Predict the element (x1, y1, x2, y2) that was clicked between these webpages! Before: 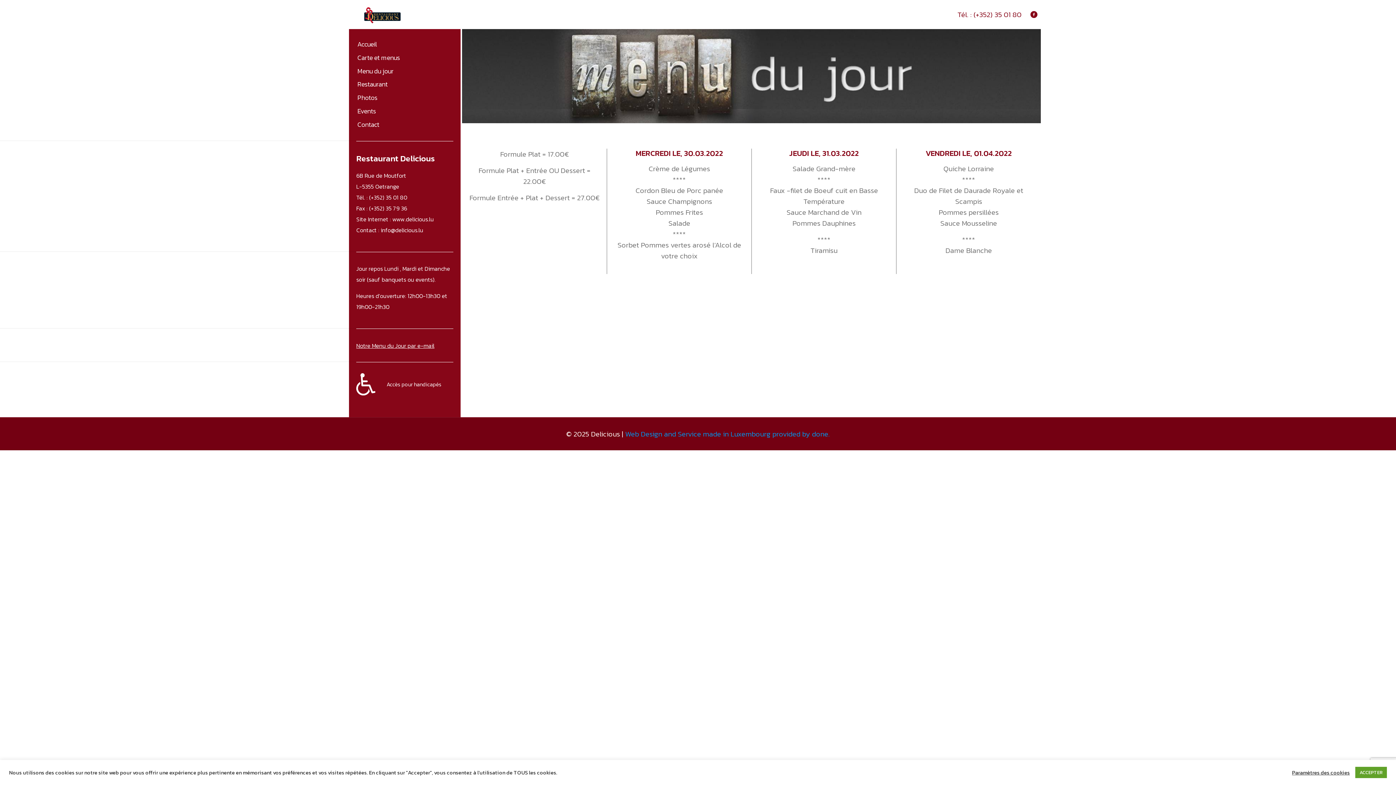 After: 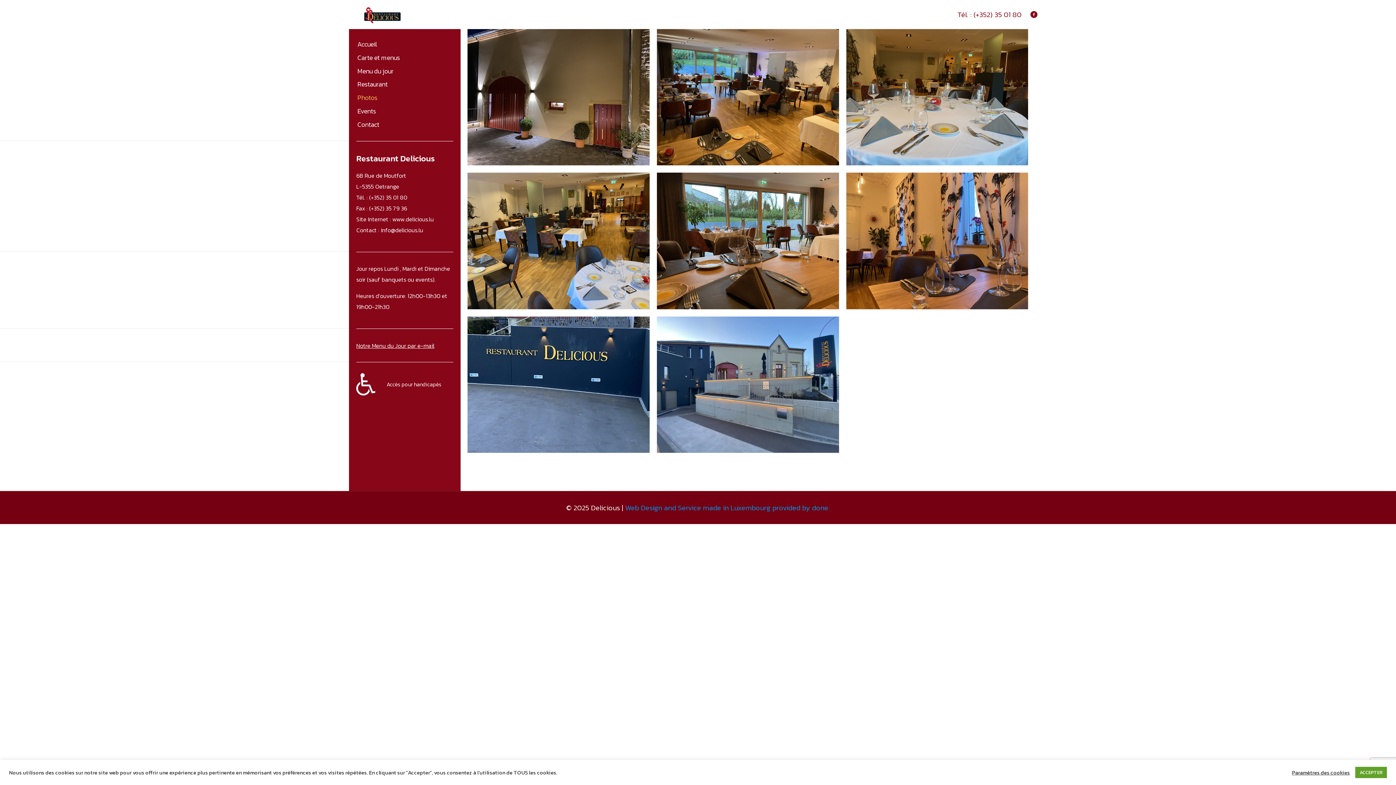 Action: bbox: (356, 89, 453, 102) label: Photos